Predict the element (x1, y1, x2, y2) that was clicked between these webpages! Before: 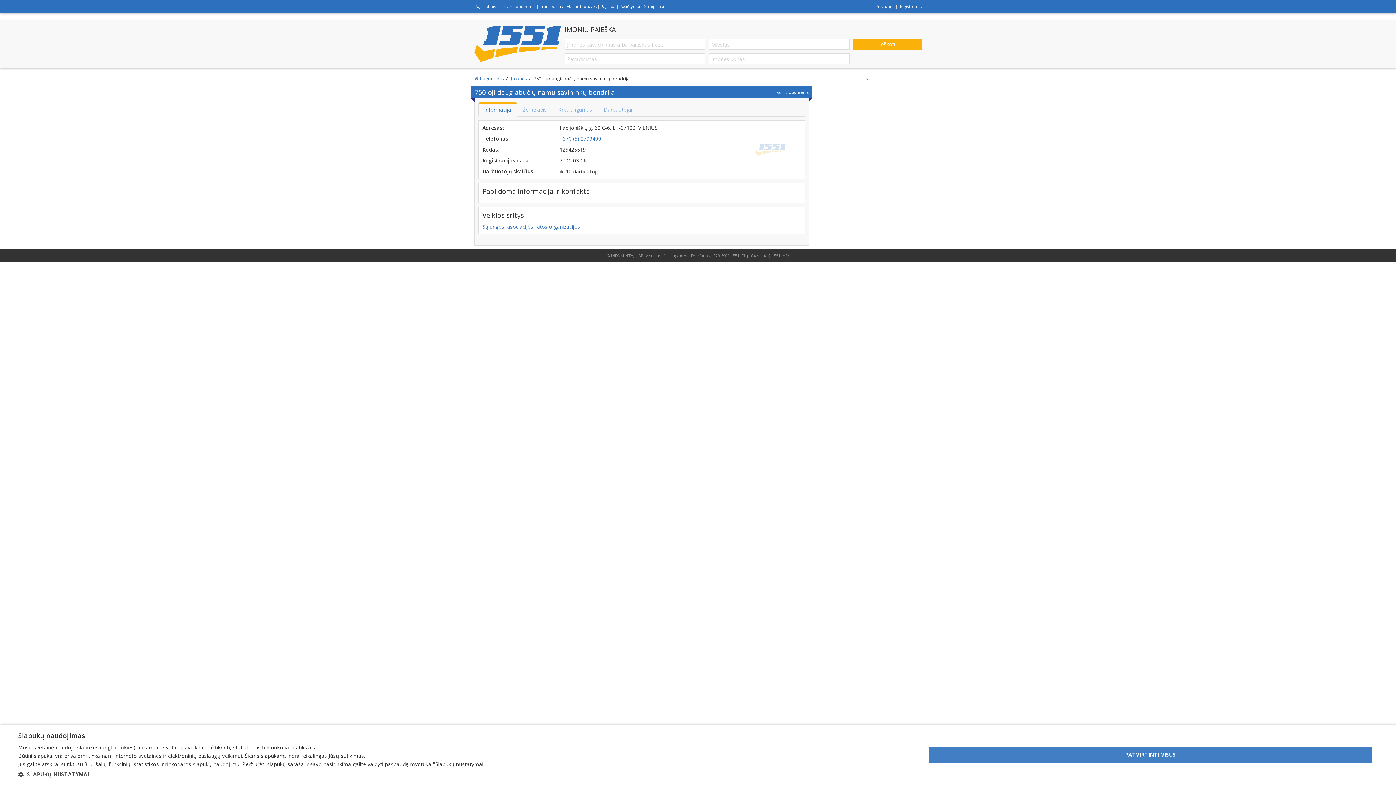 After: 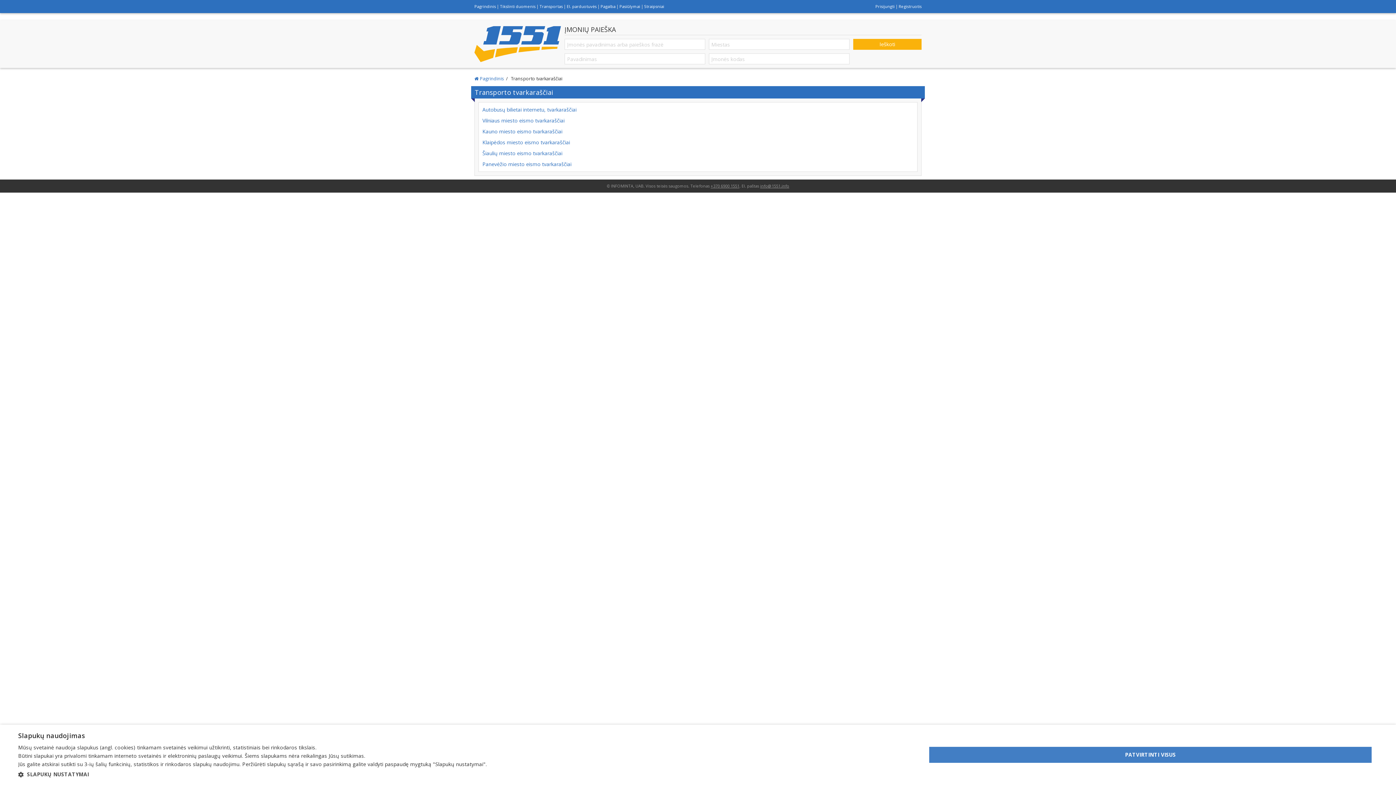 Action: bbox: (539, 3, 562, 9) label: Transportas